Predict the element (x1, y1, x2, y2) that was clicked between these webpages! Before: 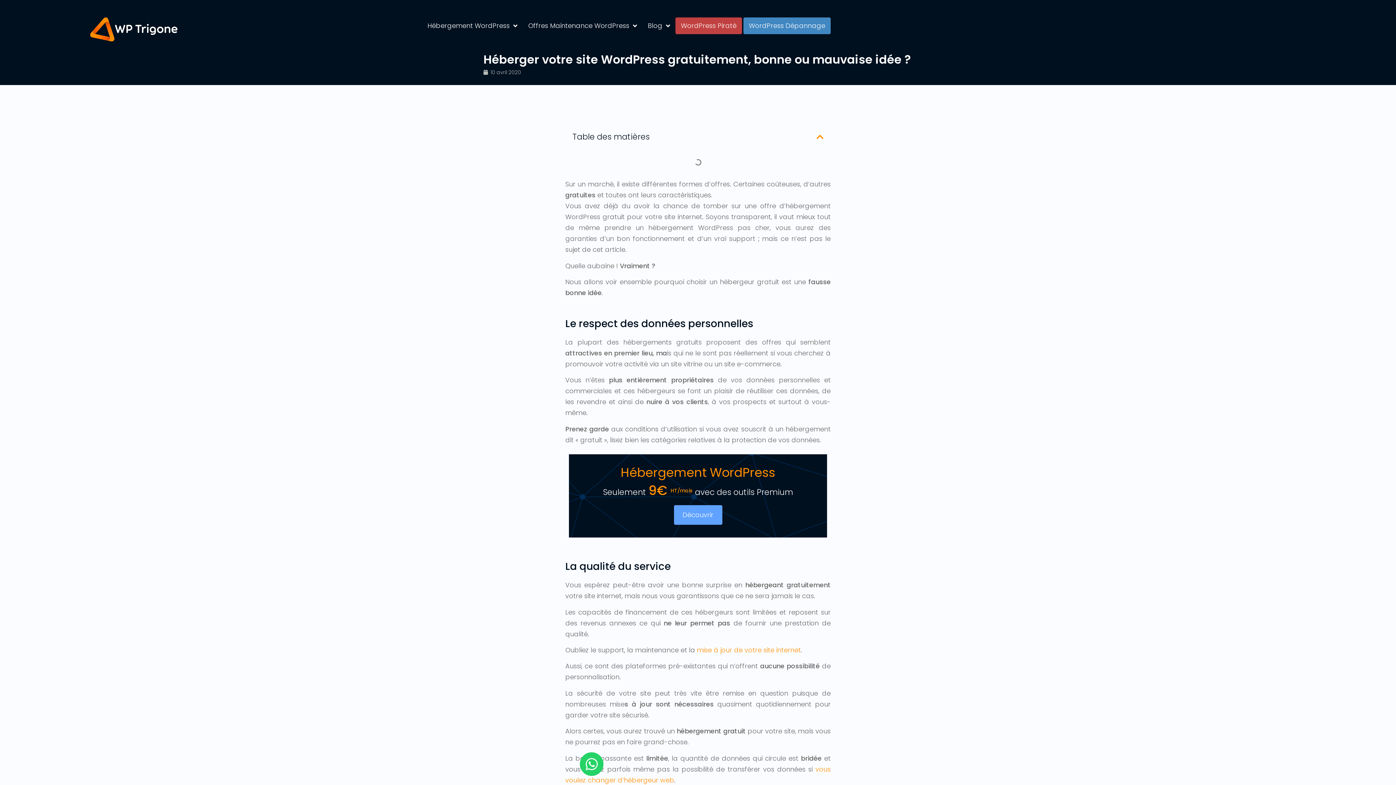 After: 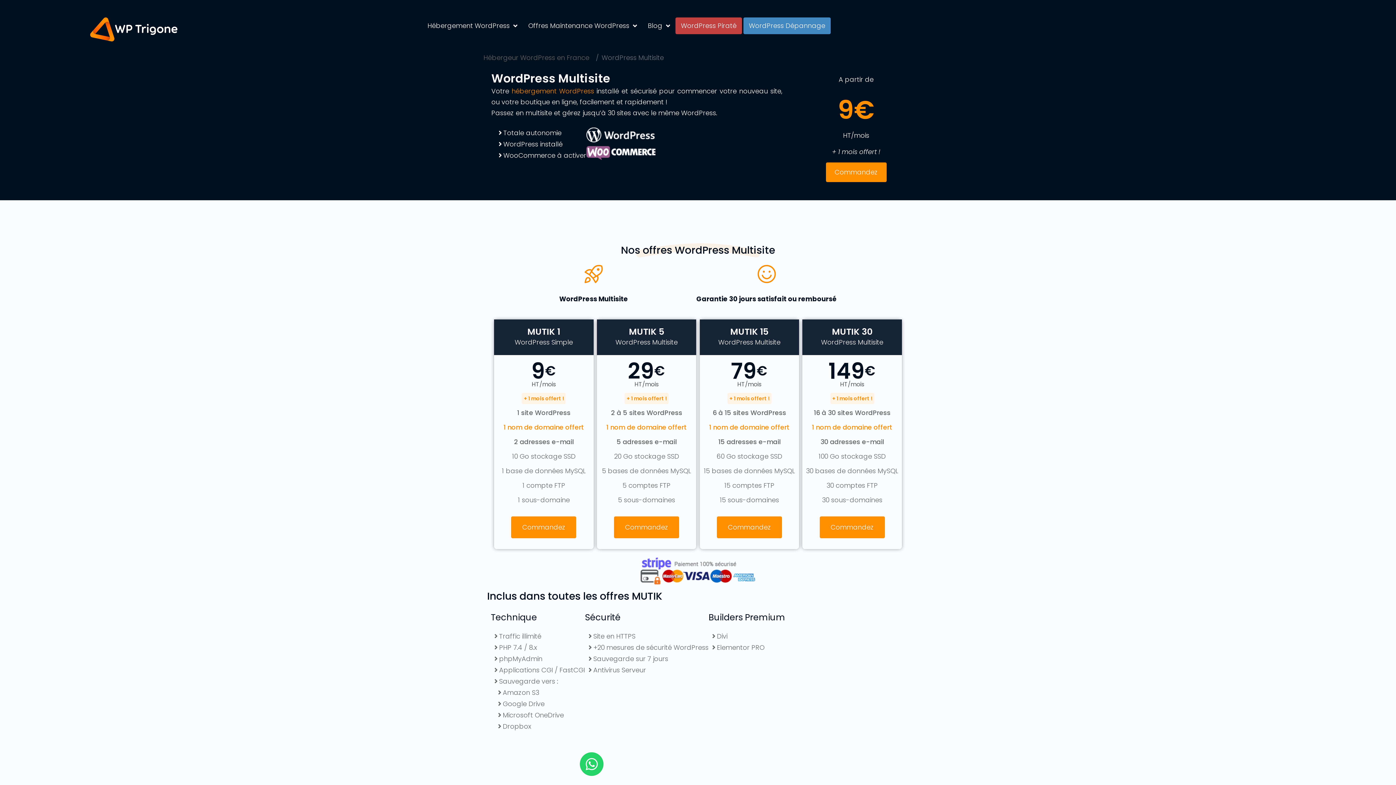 Action: bbox: (569, 454, 827, 537) label: Hébergement WordPress
Seulement 9€ HT/mois avec des outils Premium
Découvrir